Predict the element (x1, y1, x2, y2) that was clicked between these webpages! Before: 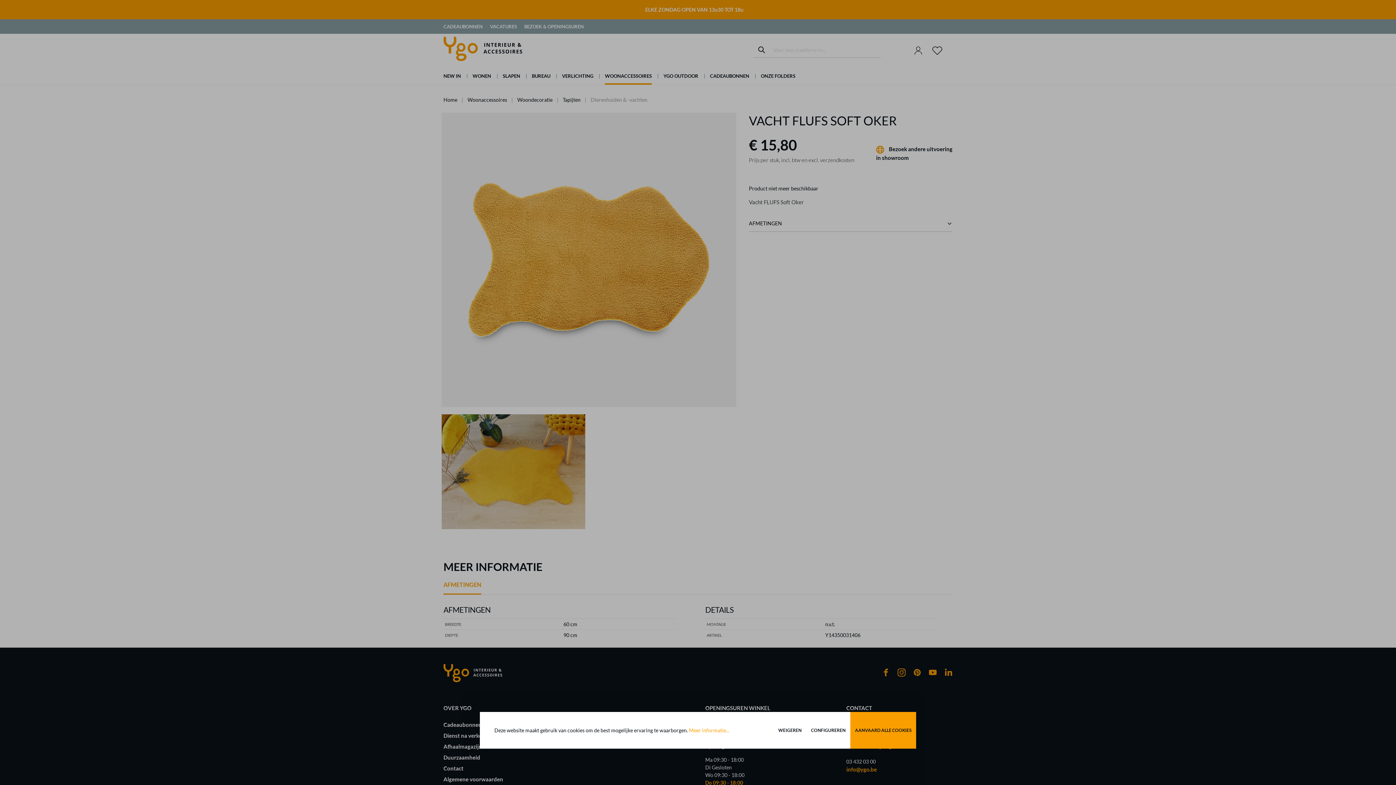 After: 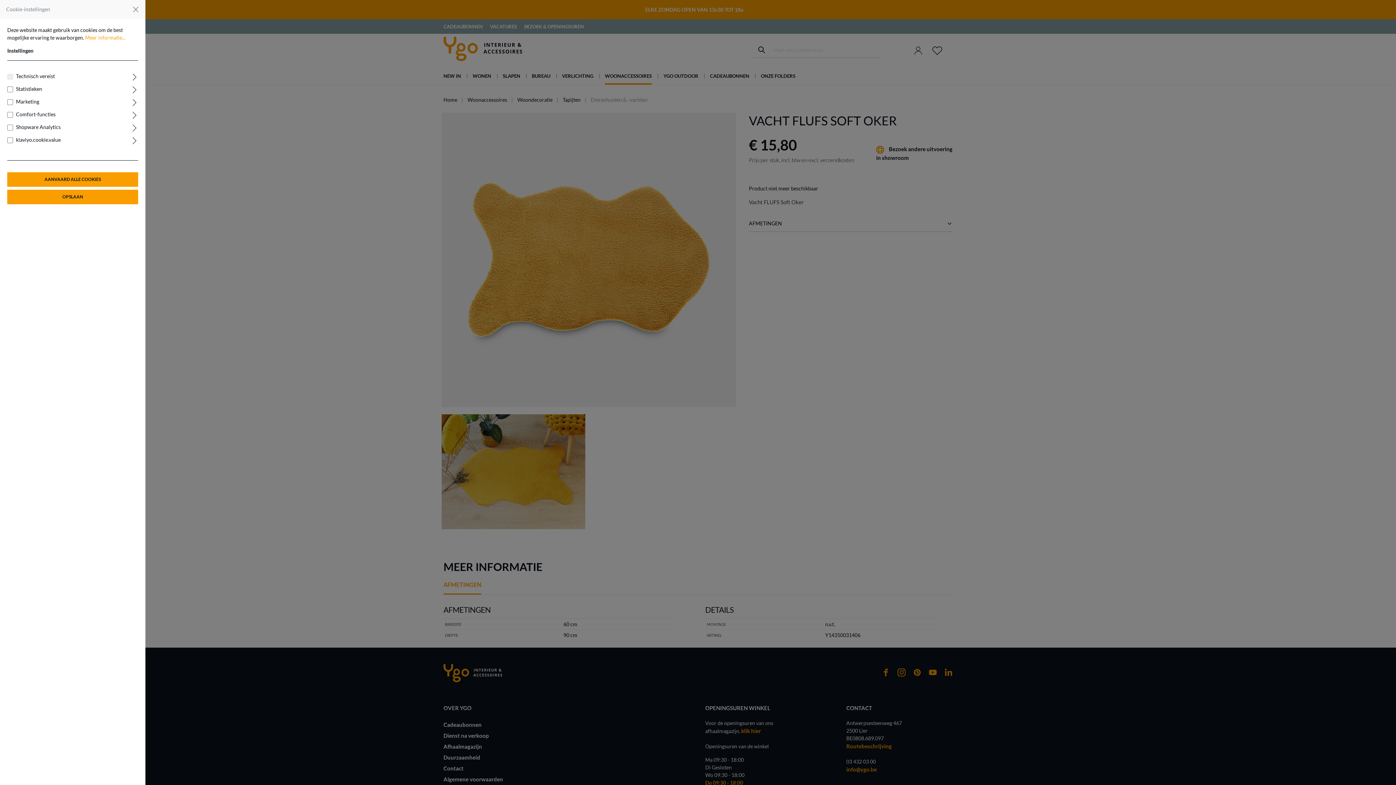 Action: label: CONFIGUREREN bbox: (806, 712, 850, 749)